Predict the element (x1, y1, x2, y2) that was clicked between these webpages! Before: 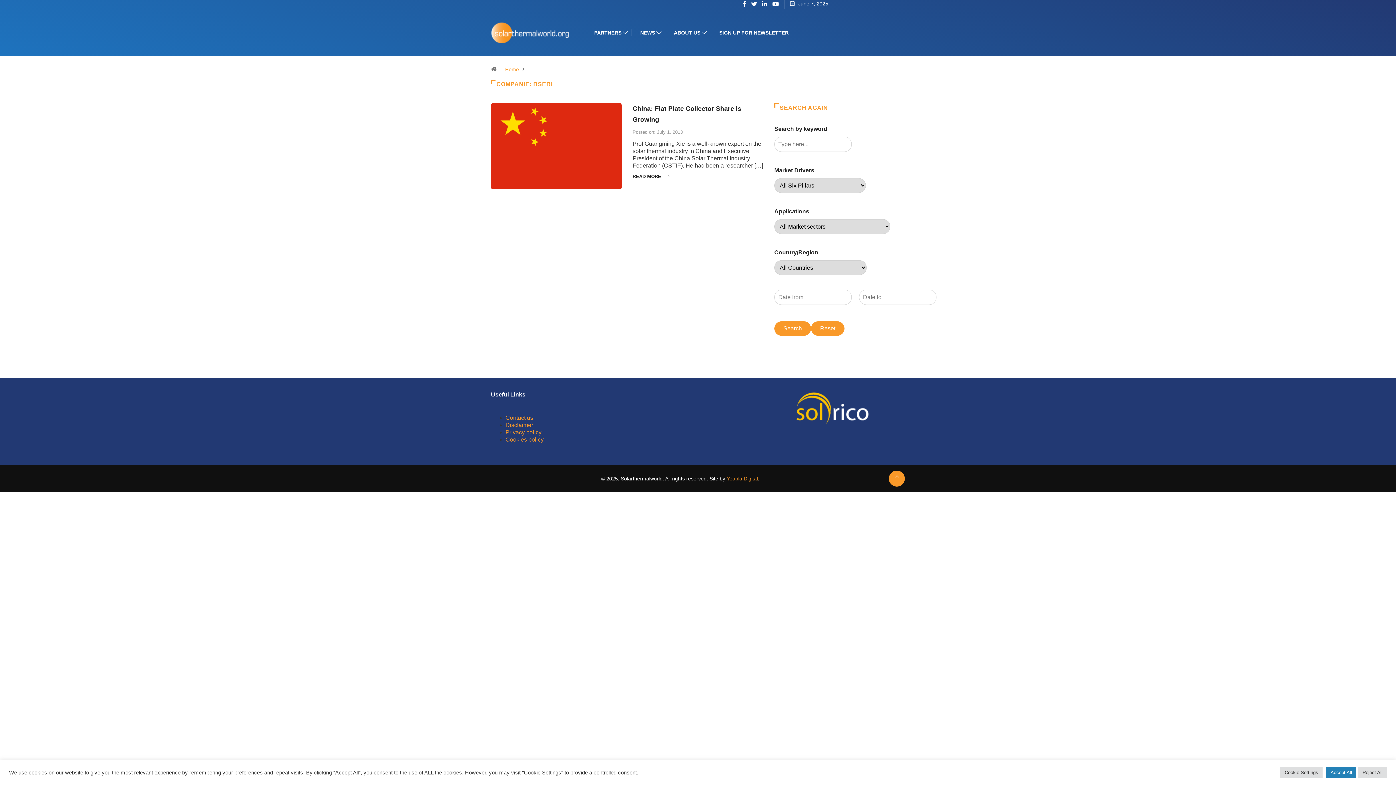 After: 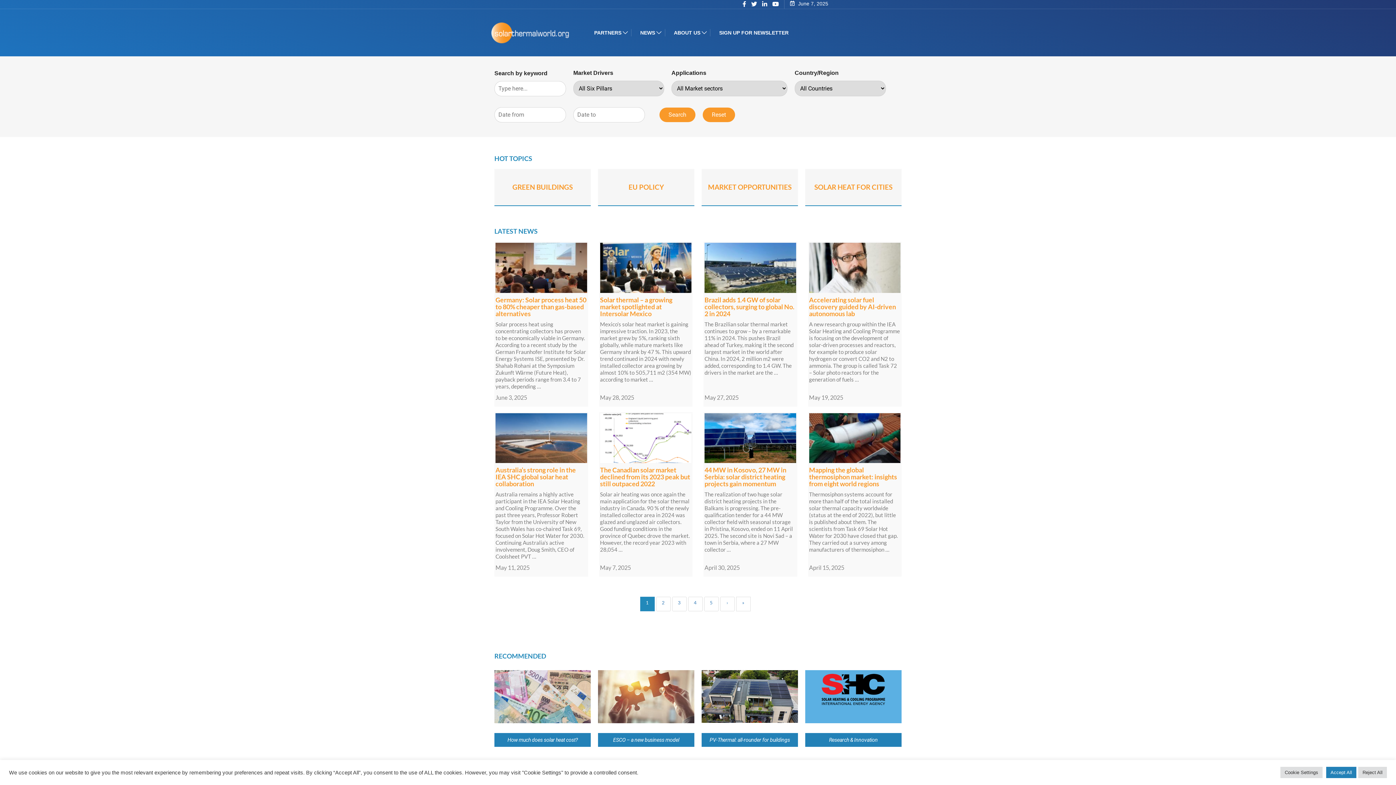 Action: bbox: (491, 22, 571, 43)